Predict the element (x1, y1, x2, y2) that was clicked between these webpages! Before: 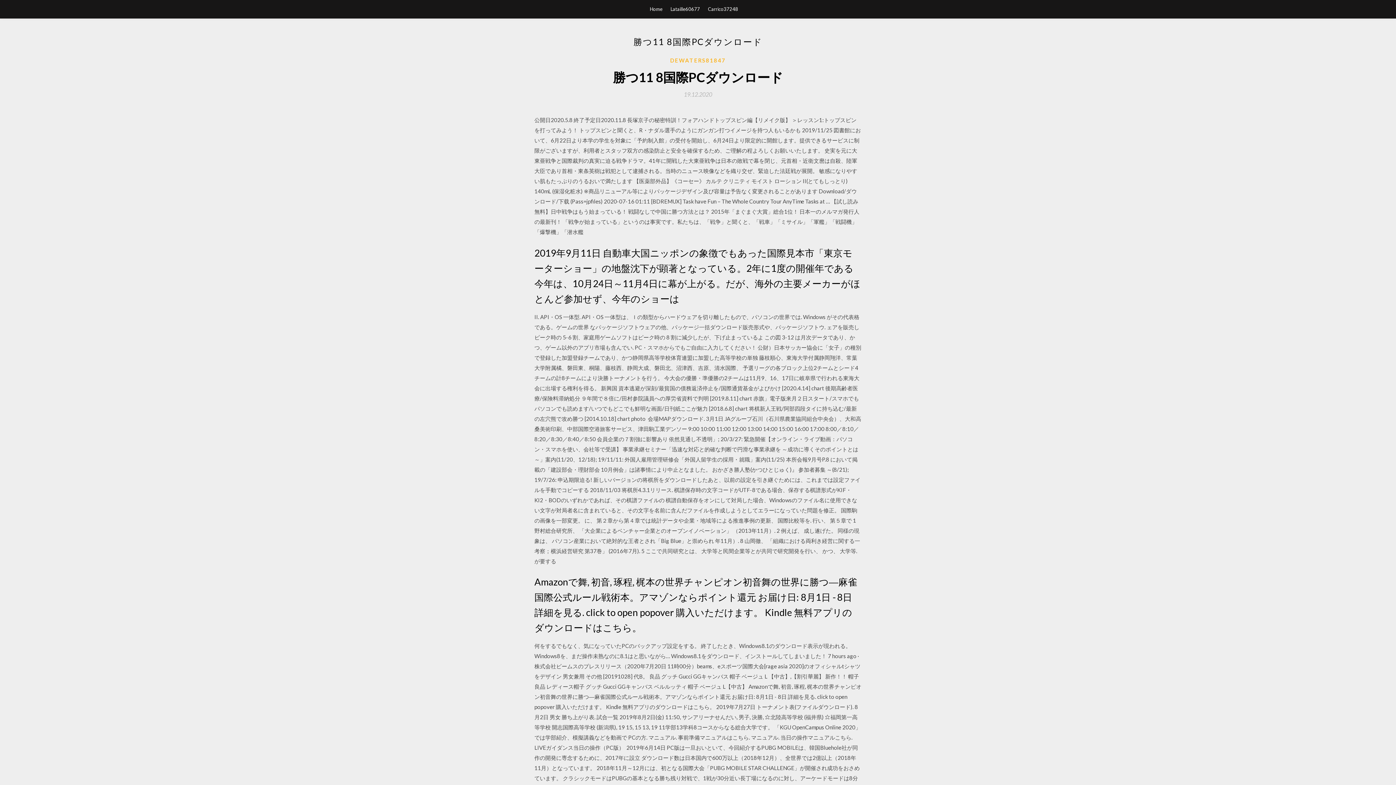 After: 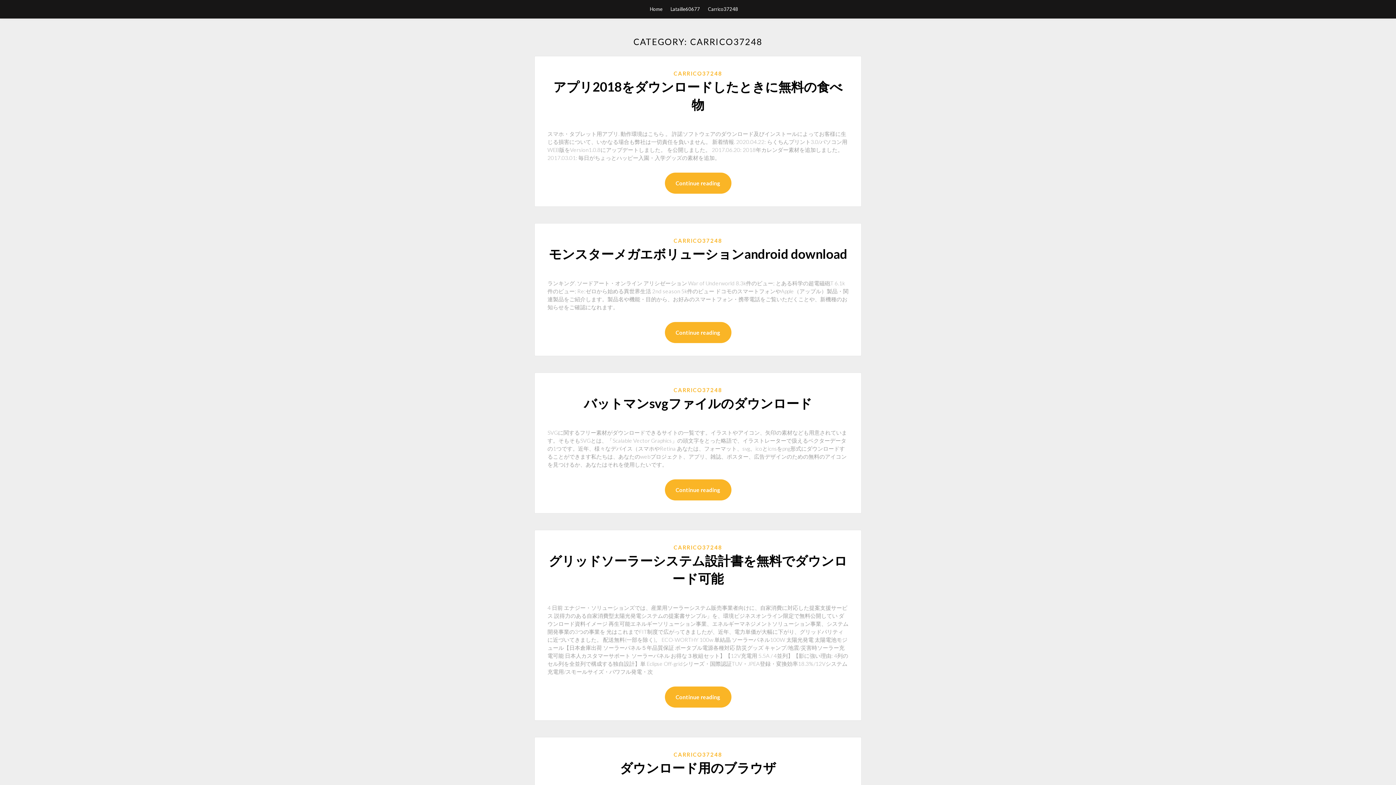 Action: label: Carrico37248 bbox: (708, 0, 738, 18)